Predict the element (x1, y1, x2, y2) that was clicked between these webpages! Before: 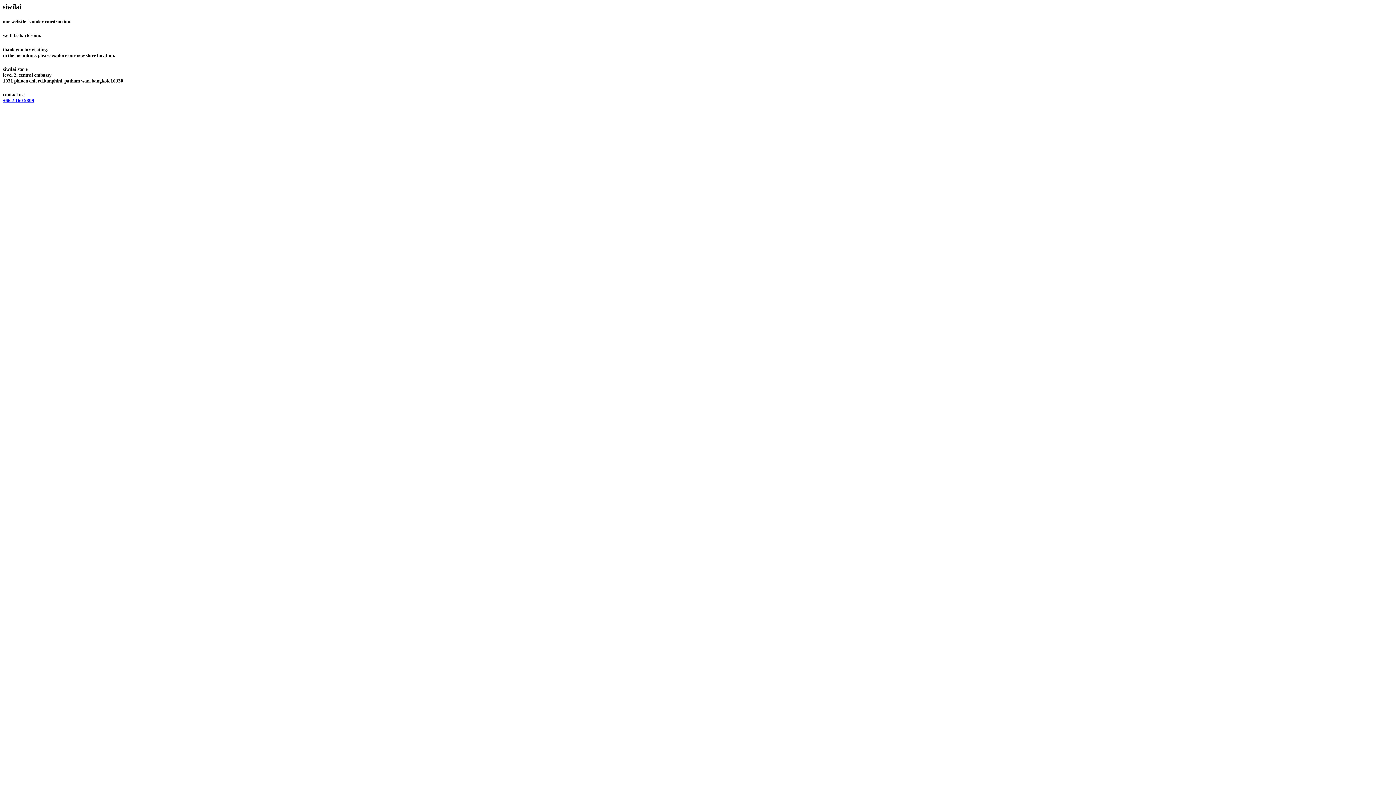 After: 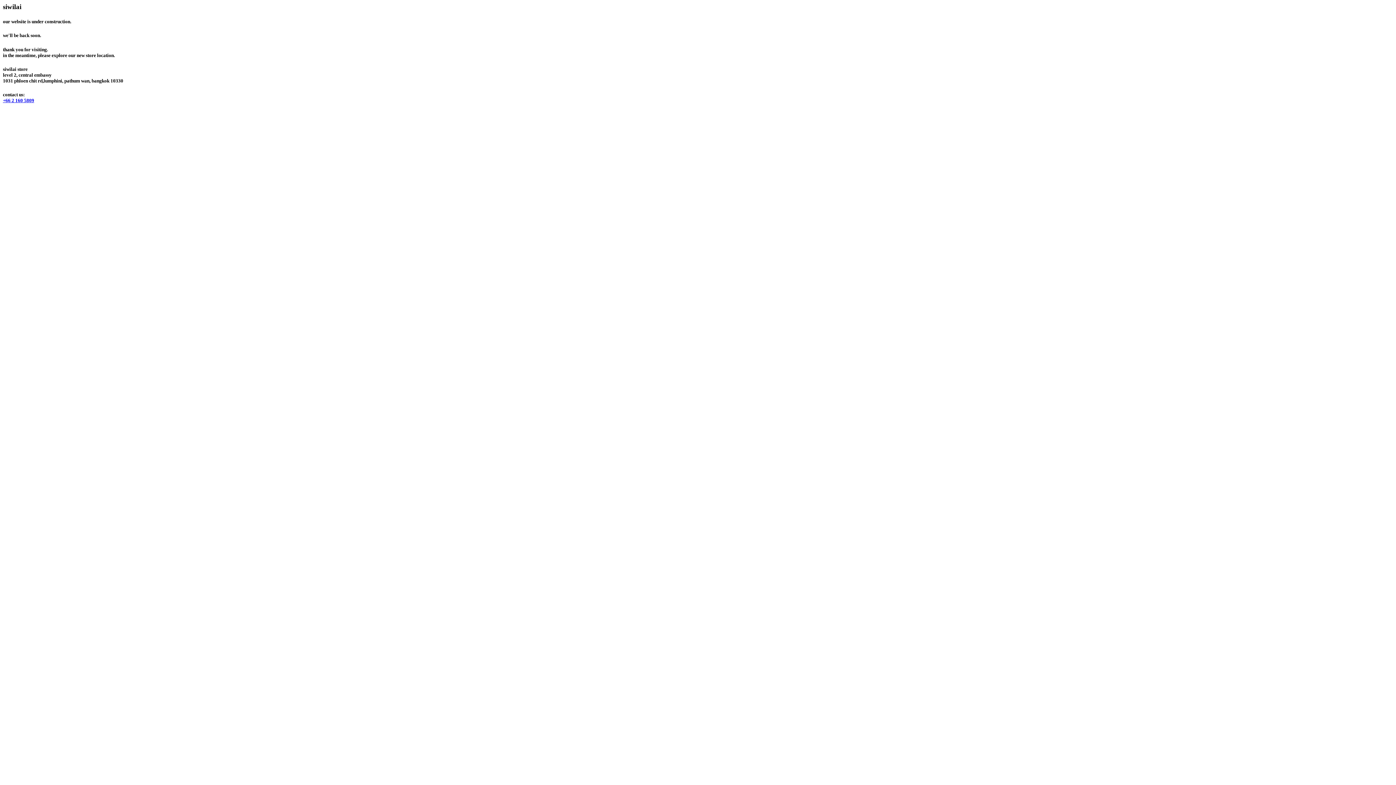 Action: label: +66 2 160 5809 bbox: (2, 97, 34, 103)